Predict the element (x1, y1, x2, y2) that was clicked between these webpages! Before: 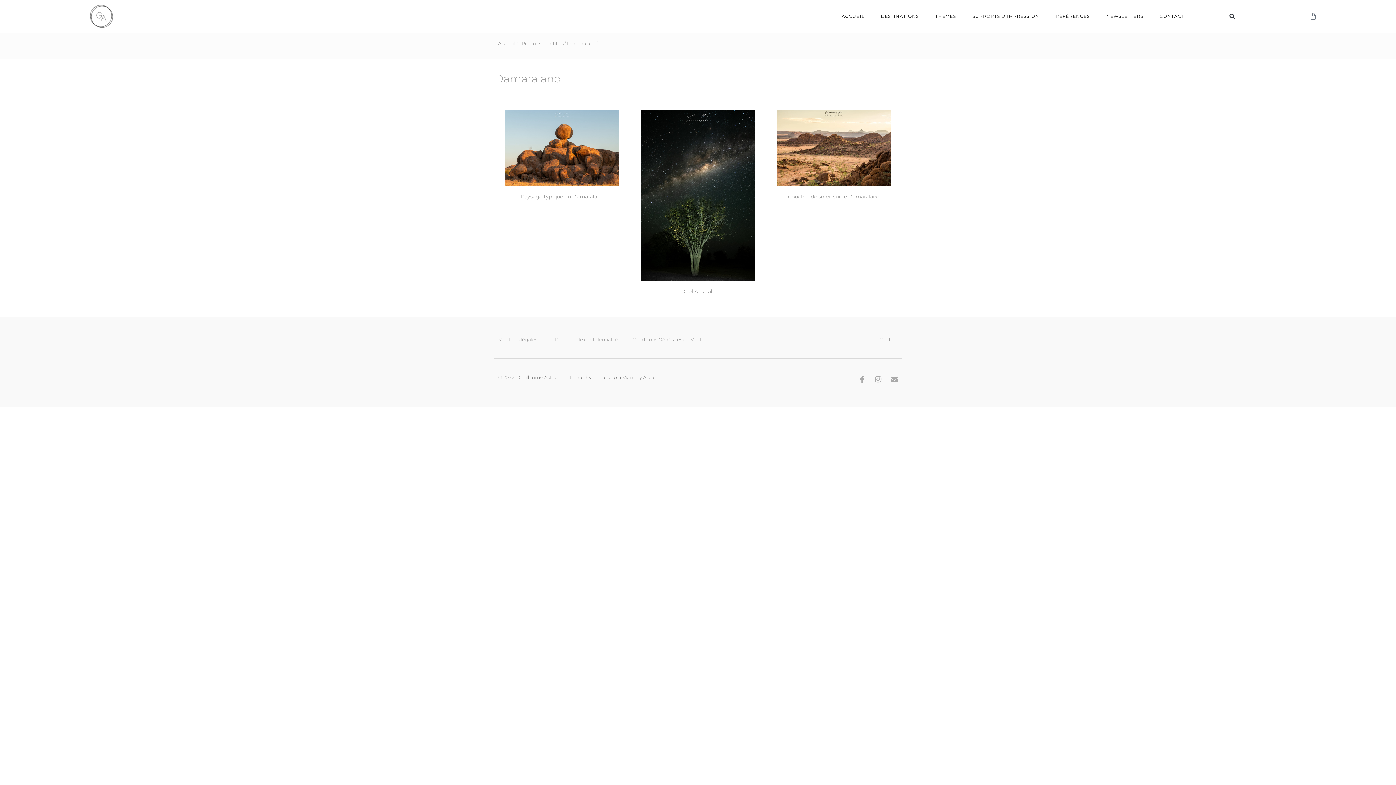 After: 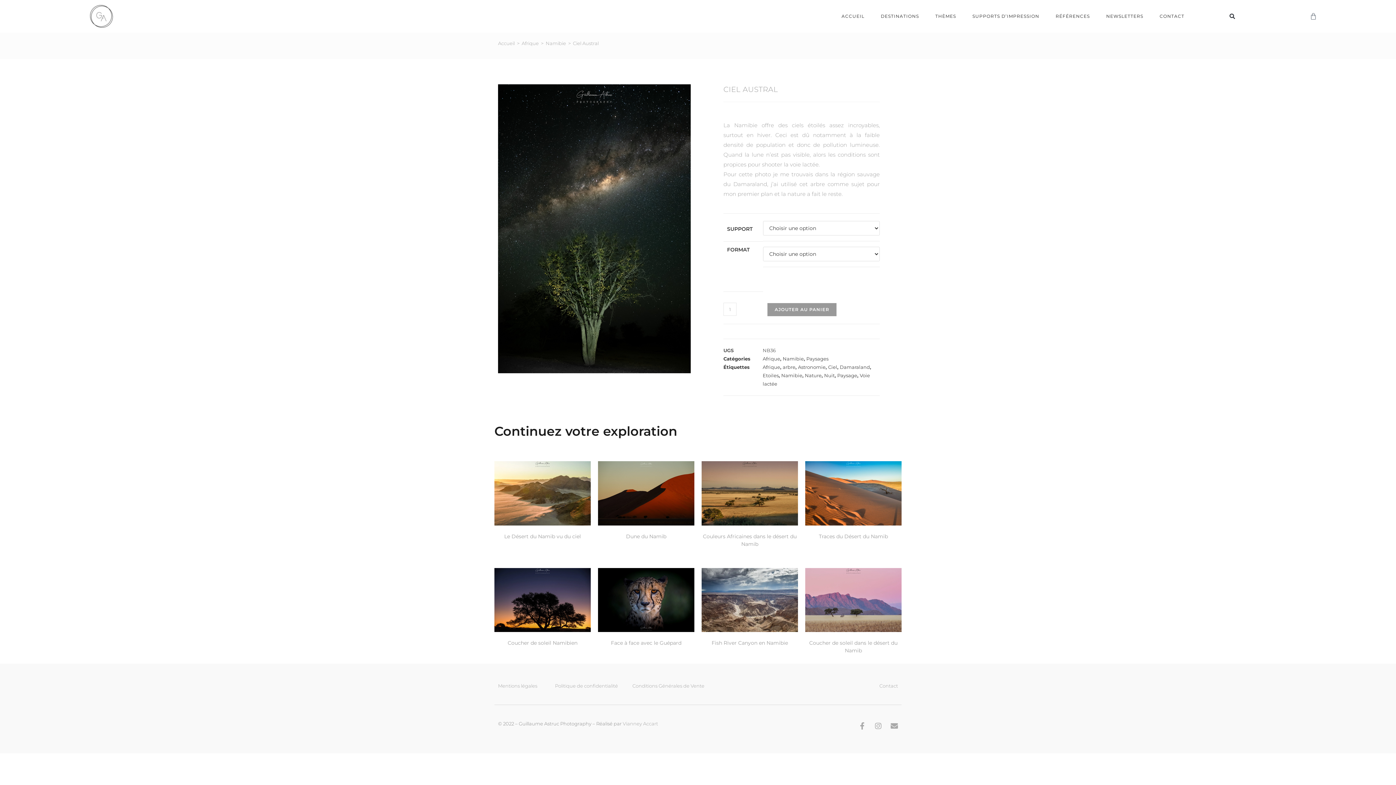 Action: bbox: (641, 191, 755, 198)